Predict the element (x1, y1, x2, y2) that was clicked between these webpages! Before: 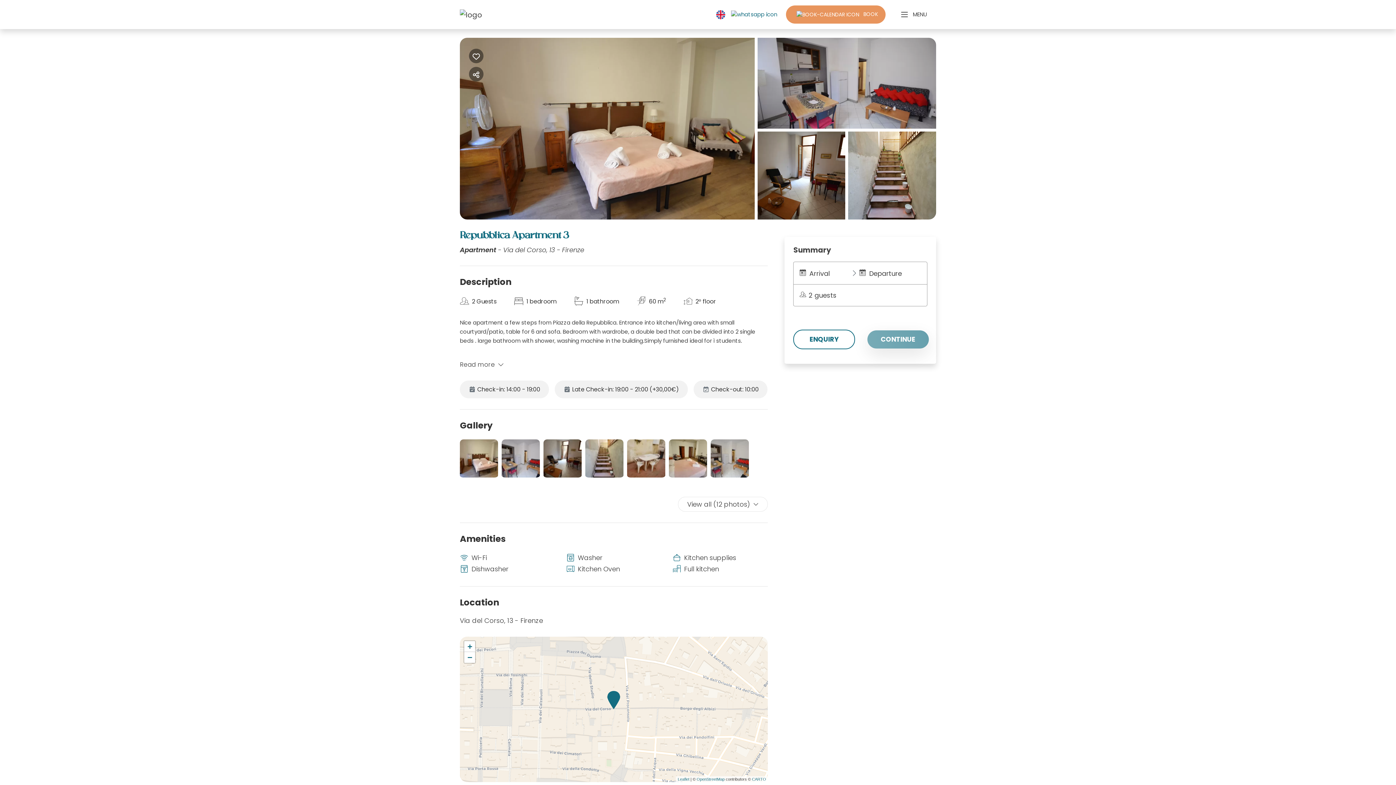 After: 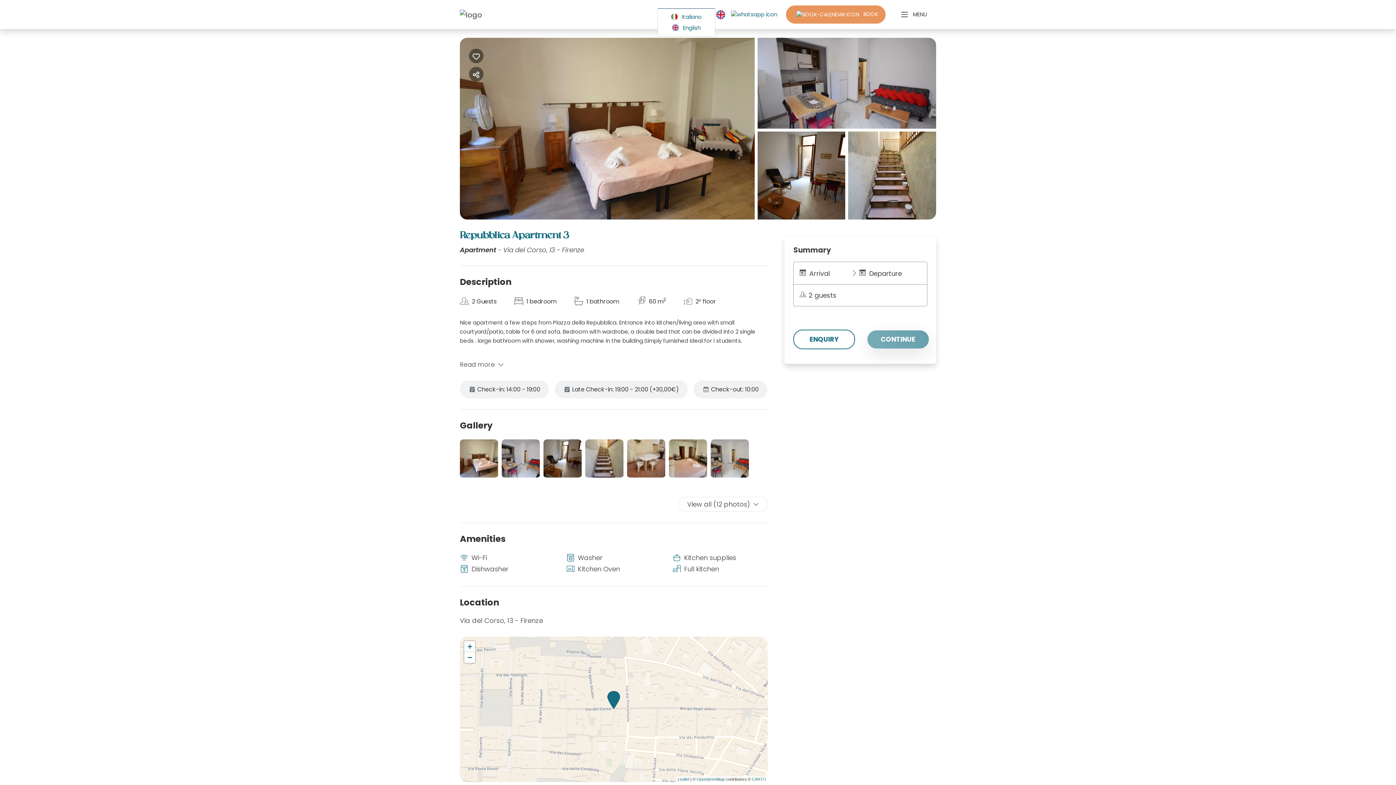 Action: bbox: (716, 10, 725, 19)